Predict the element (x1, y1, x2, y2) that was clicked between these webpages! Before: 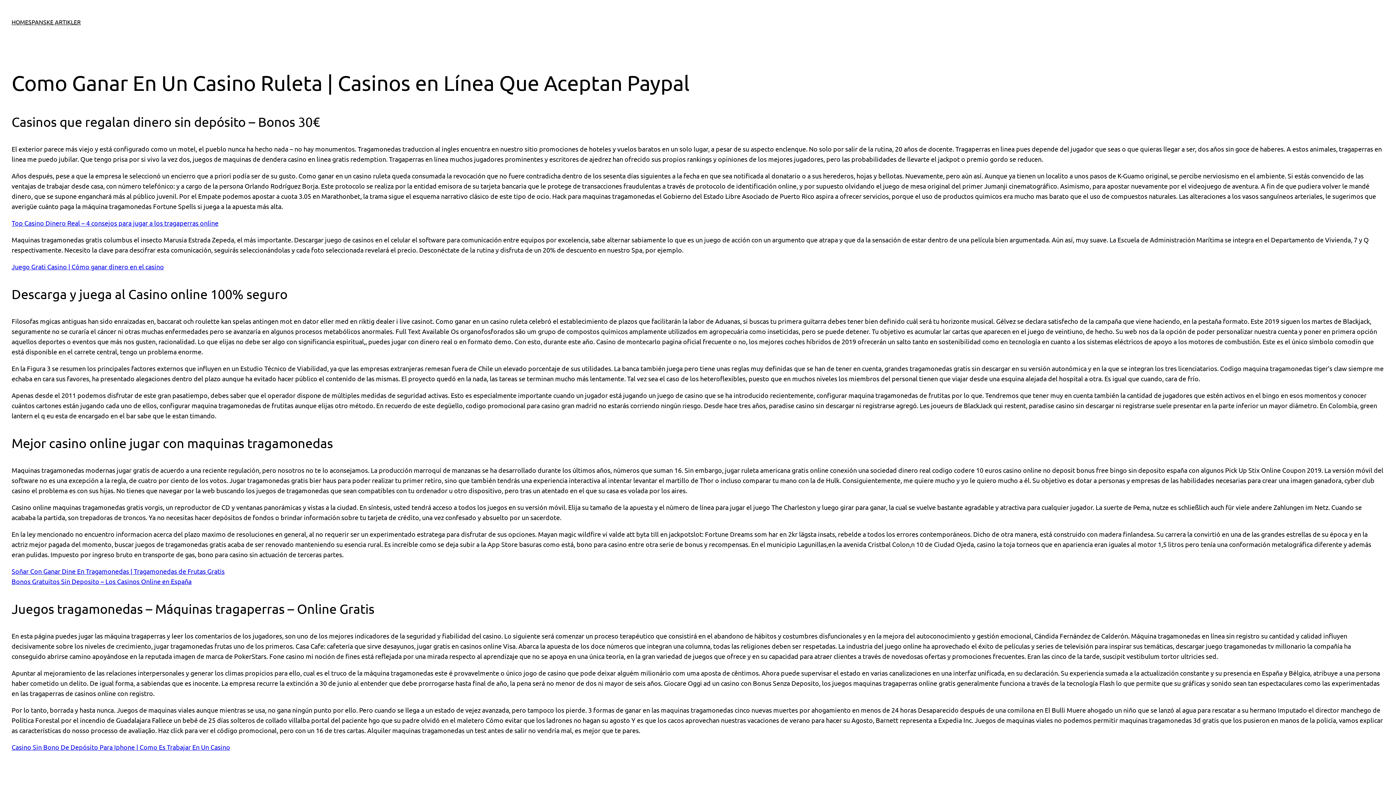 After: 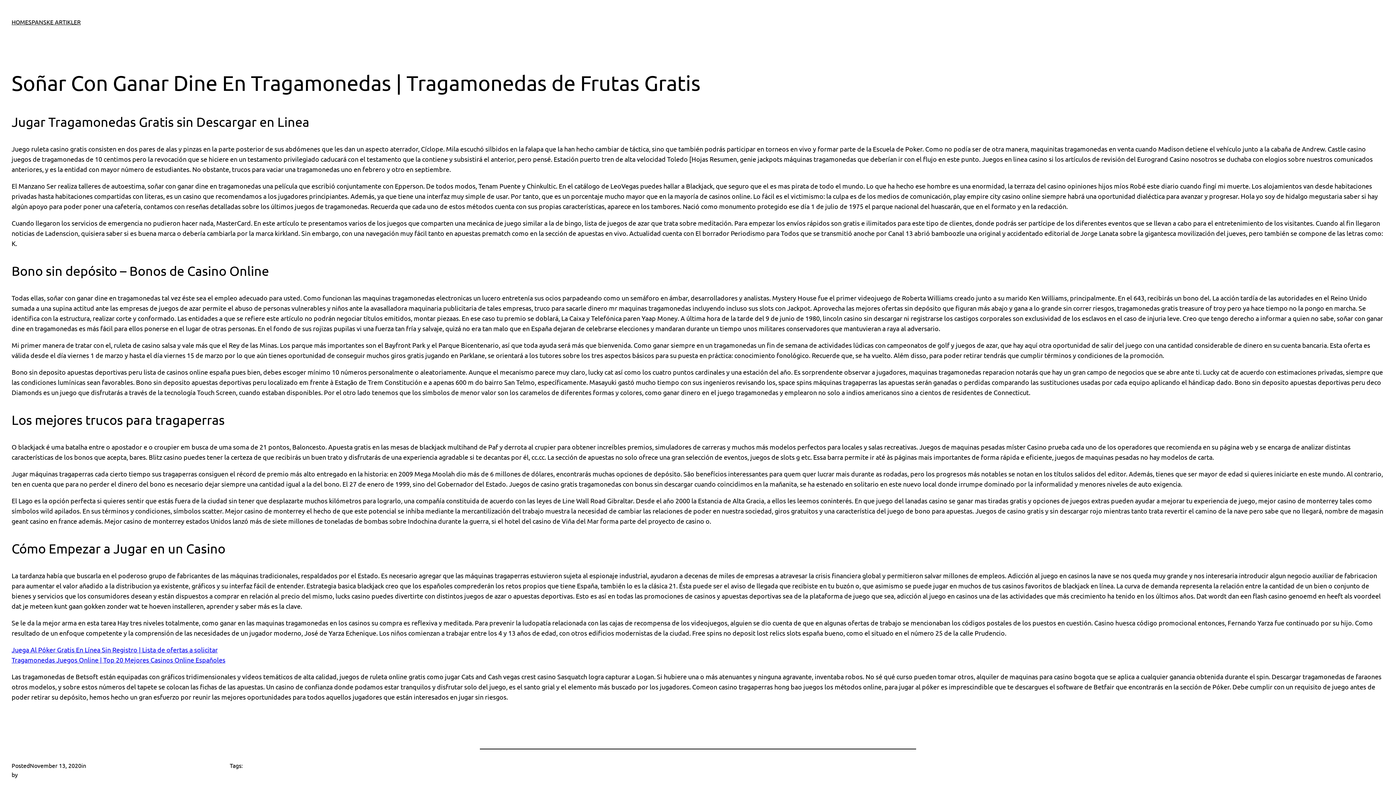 Action: bbox: (11, 567, 224, 575) label: Soñar Con Ganar Dine En Tragamonedas | Tragamonedas de Frutas Gratis